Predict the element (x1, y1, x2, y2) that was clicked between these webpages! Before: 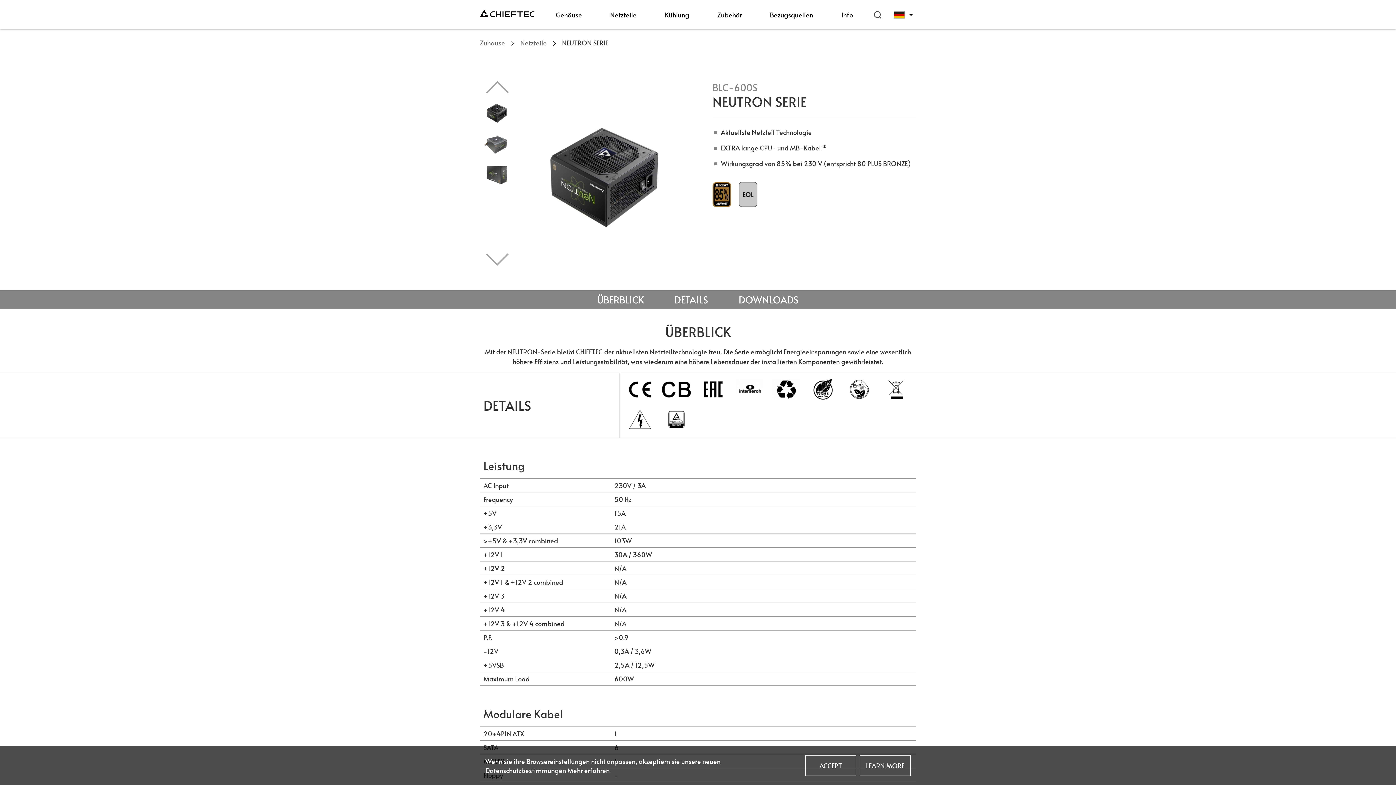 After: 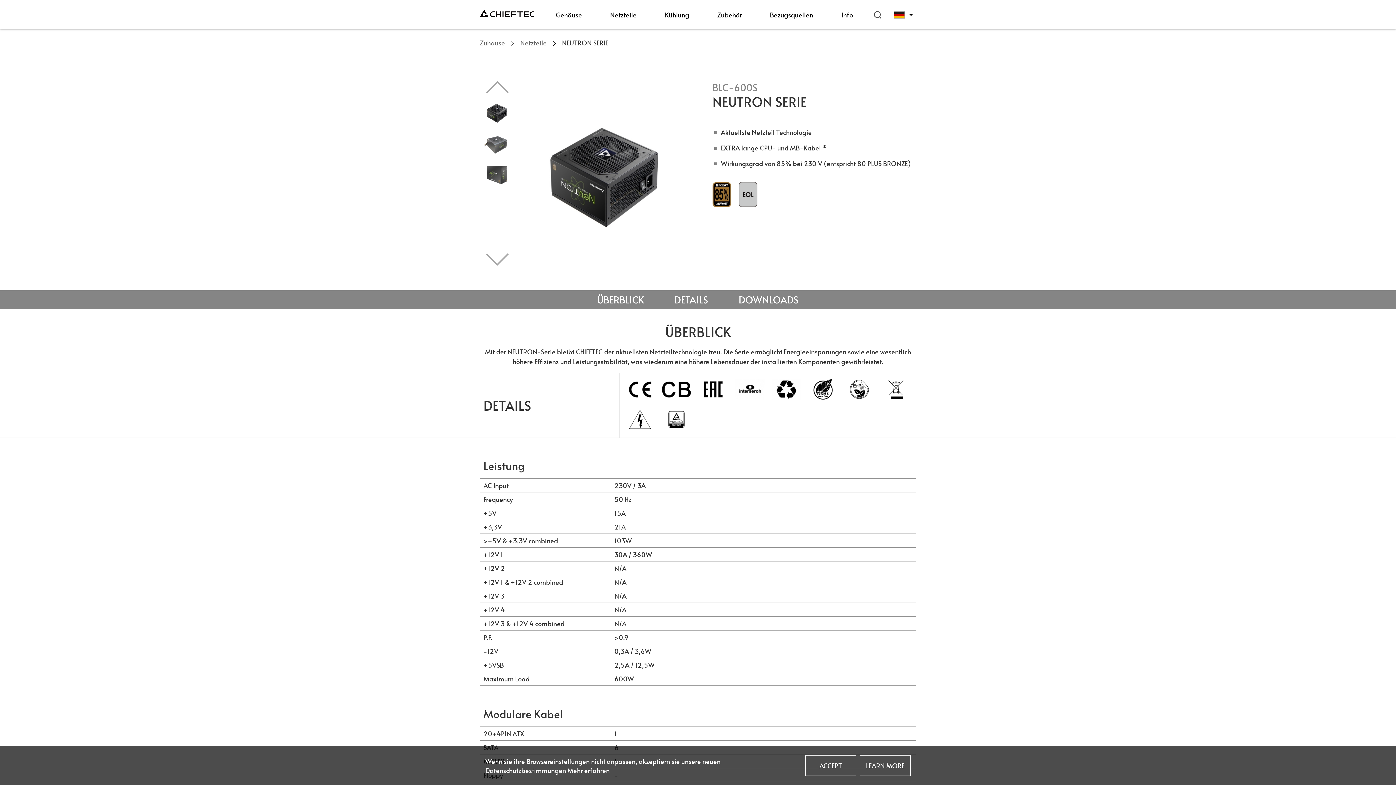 Action: label: LEARN MORE bbox: (860, 755, 910, 776)